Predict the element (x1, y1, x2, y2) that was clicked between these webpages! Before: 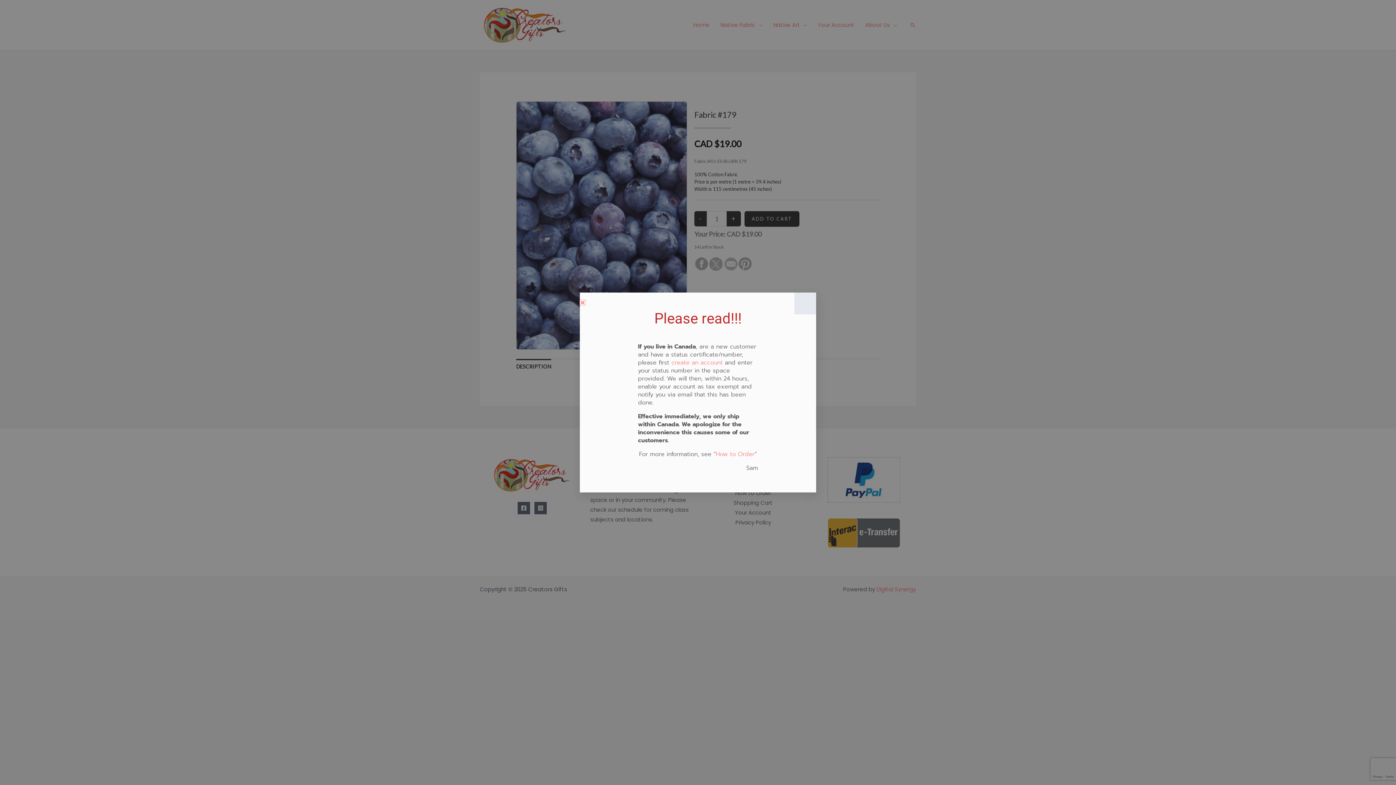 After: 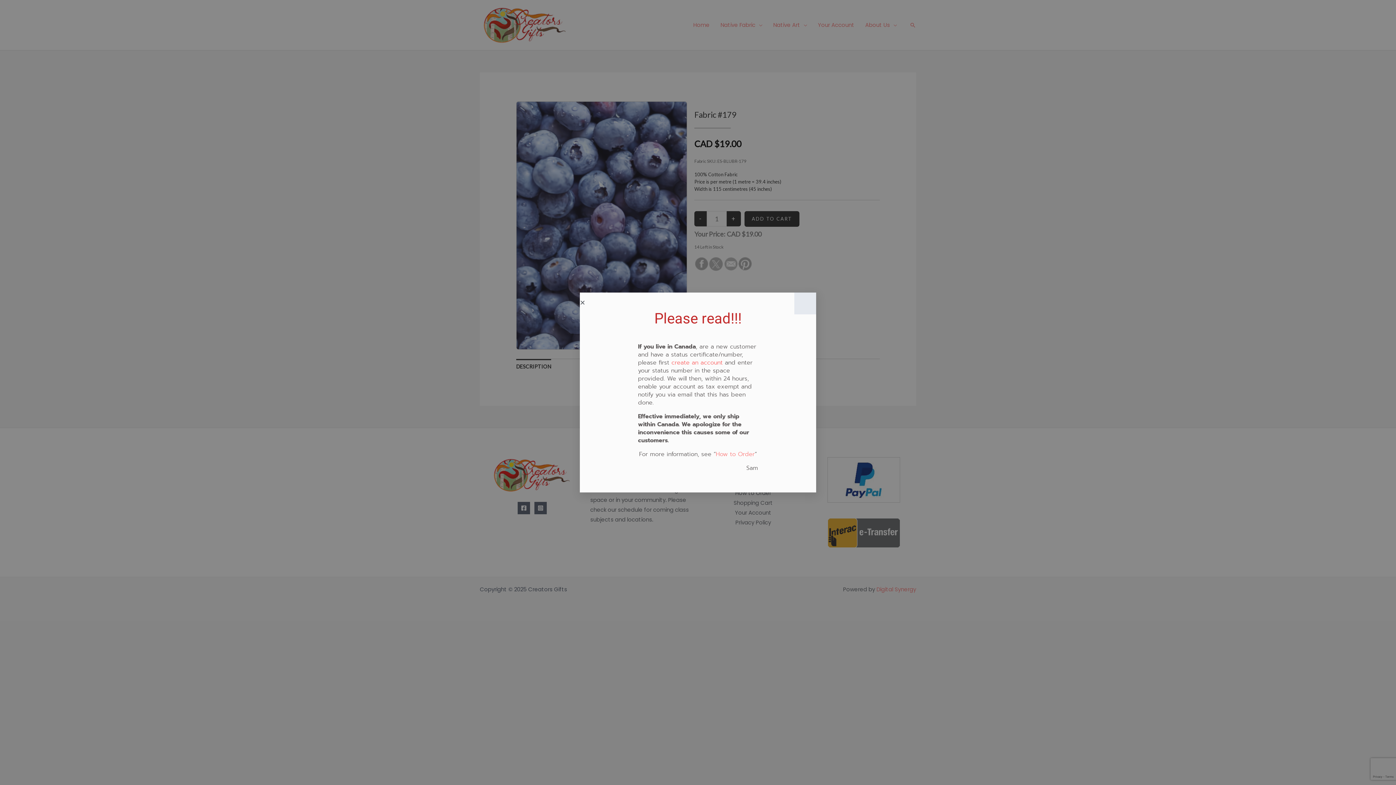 Action: bbox: (671, 358, 722, 367) label: create an account